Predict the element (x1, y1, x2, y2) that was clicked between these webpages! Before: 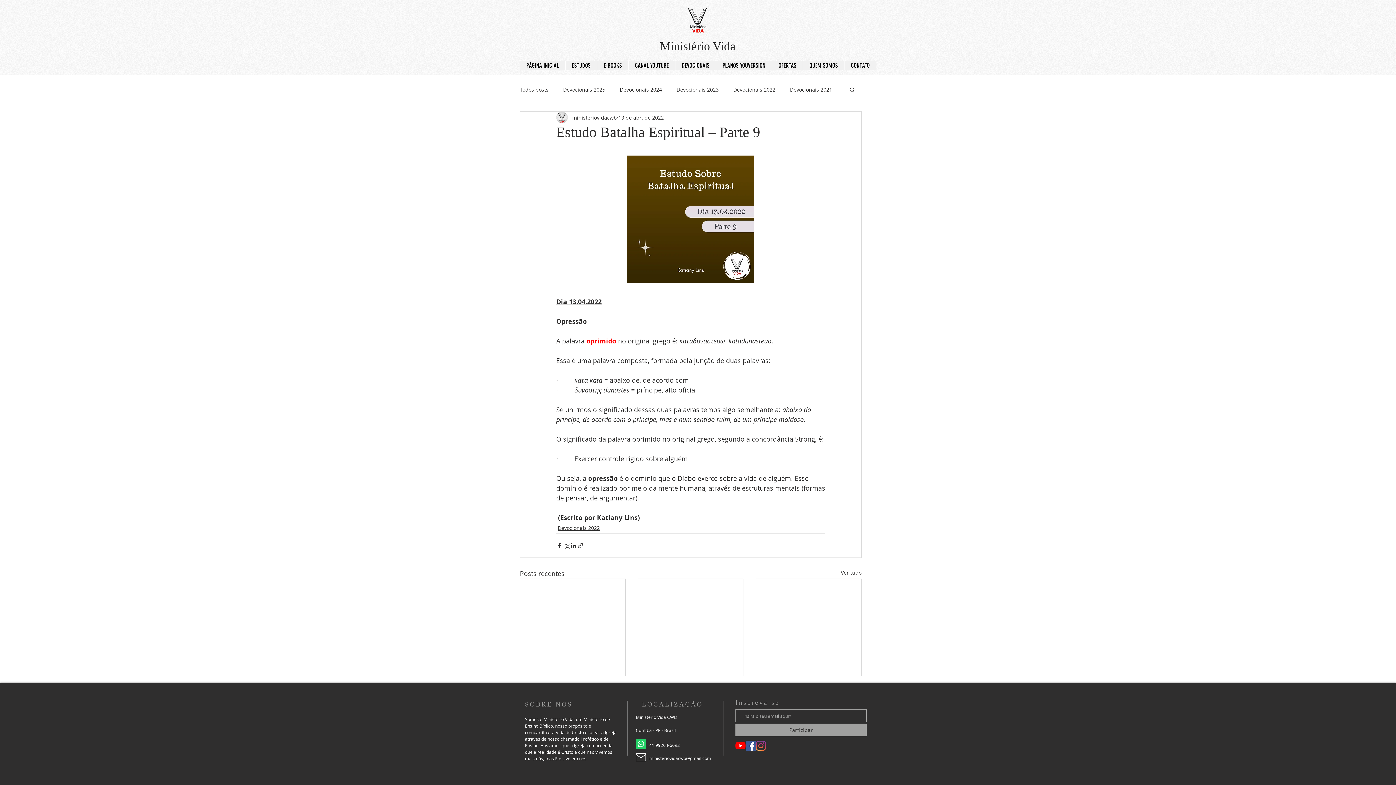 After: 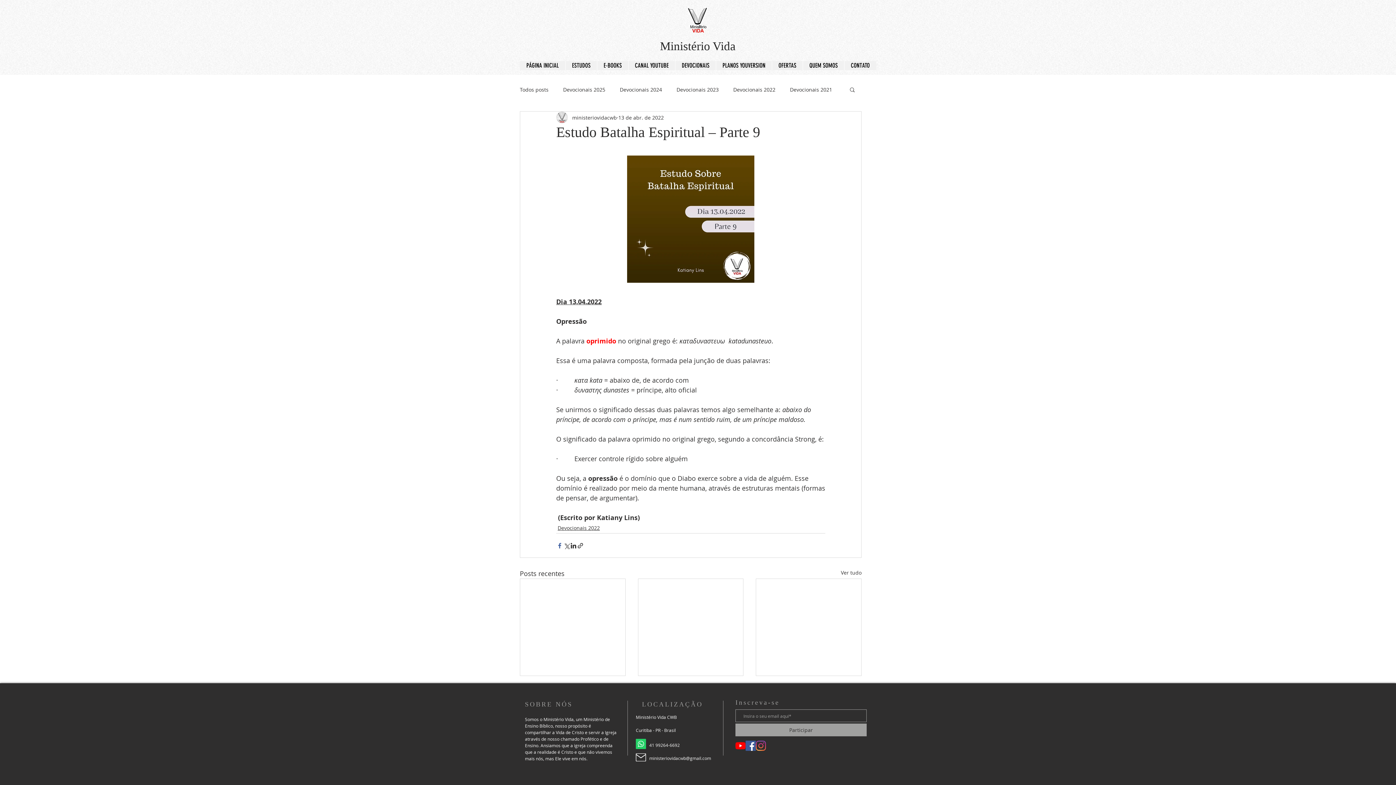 Action: bbox: (556, 542, 563, 549) label: Compartilhar via Facebook